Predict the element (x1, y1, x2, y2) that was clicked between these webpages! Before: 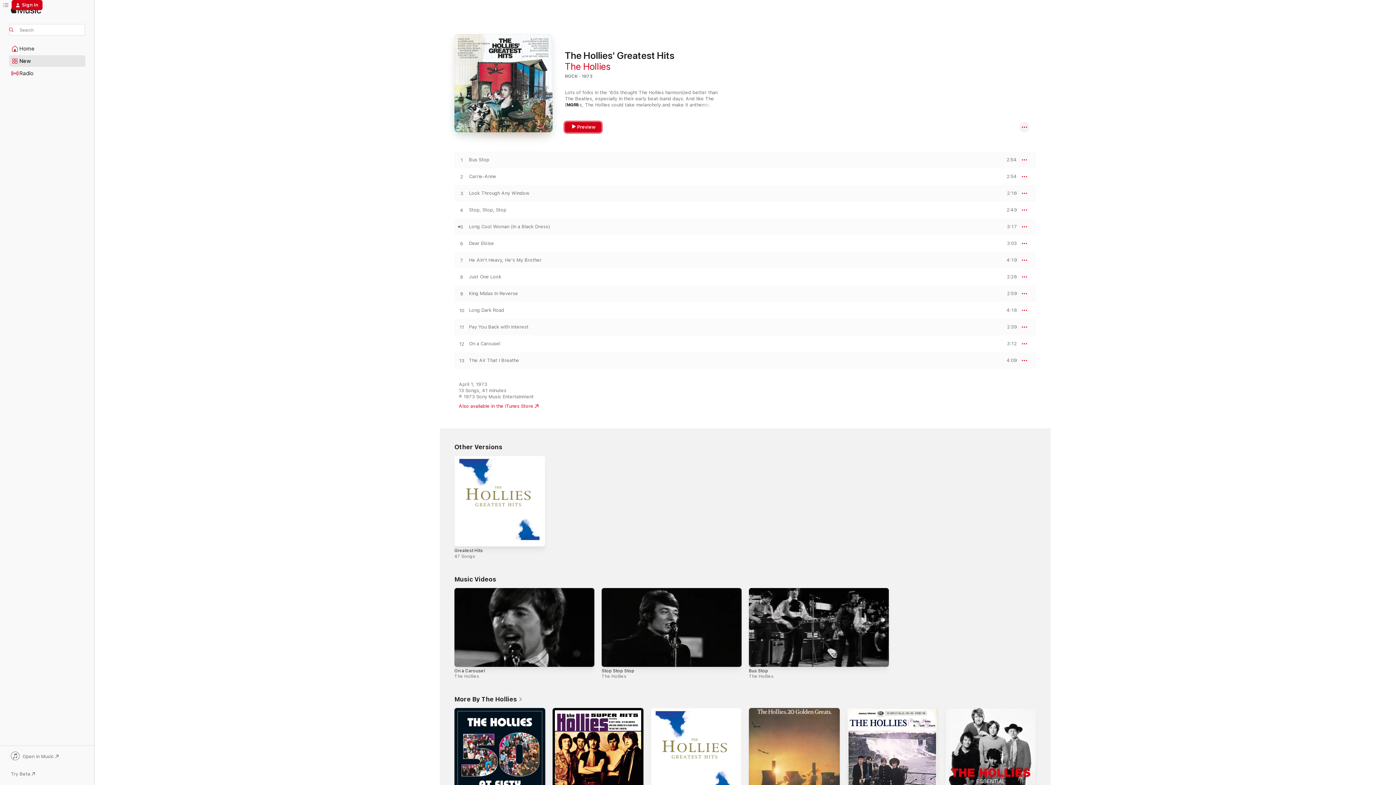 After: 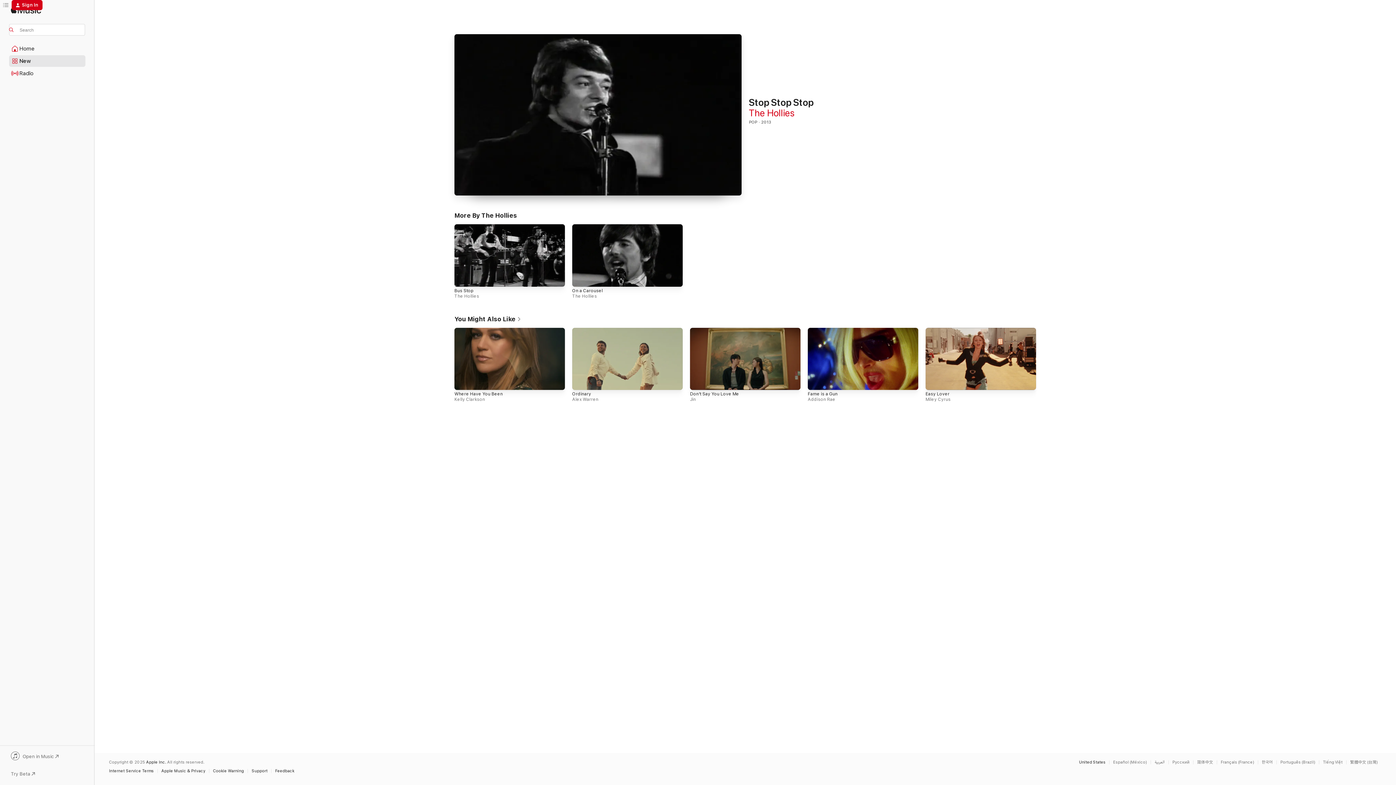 Action: bbox: (601, 668, 634, 673) label: Stop Stop Stop